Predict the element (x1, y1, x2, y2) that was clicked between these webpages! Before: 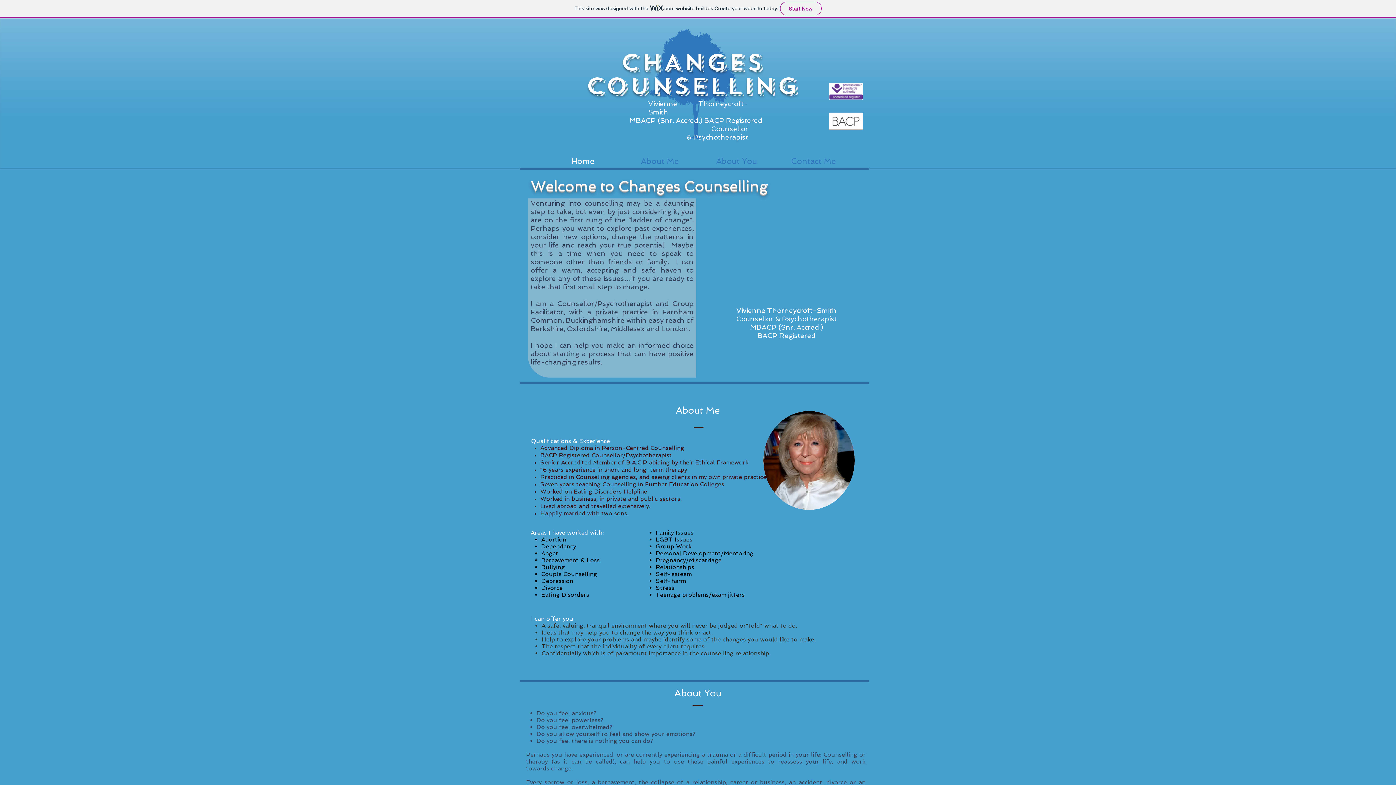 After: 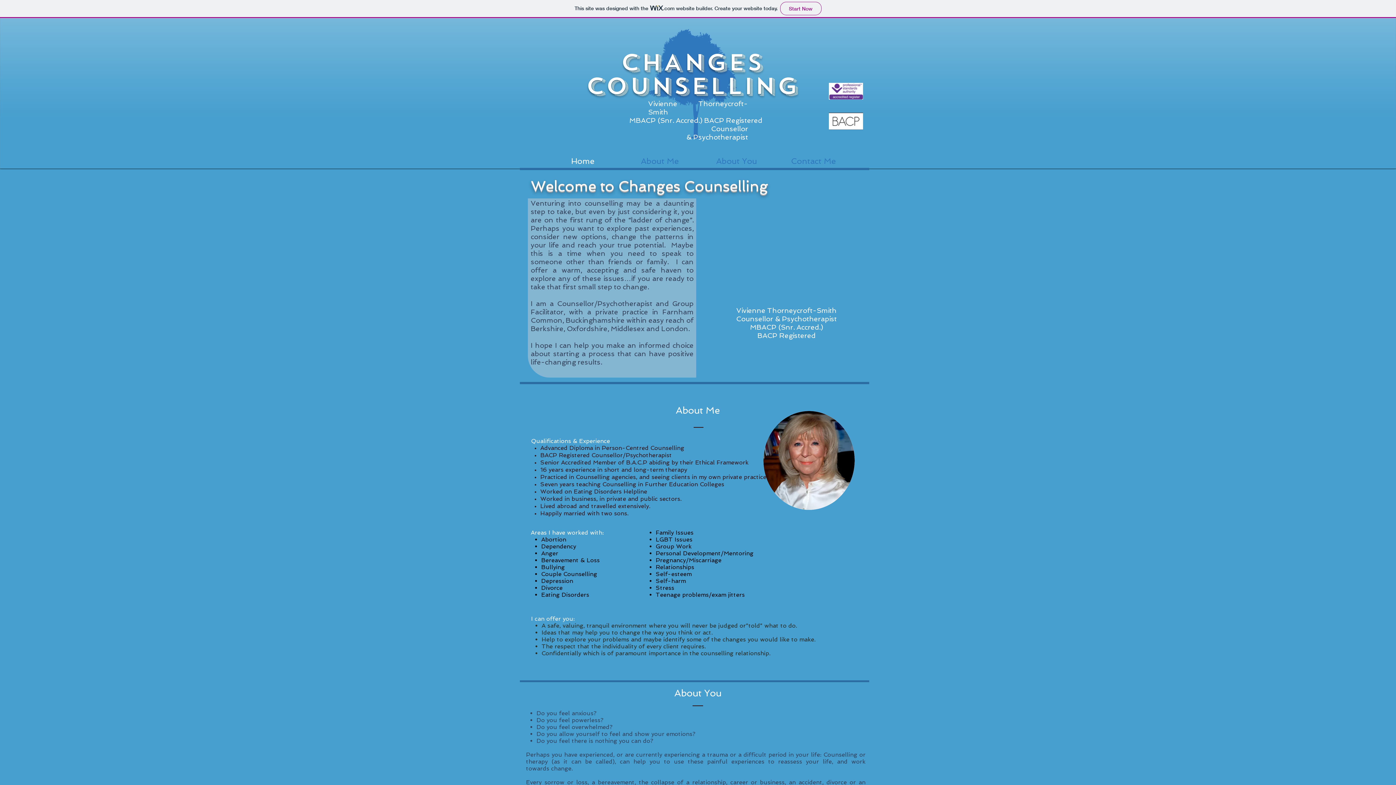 Action: label: About You bbox: (698, 155, 775, 162)